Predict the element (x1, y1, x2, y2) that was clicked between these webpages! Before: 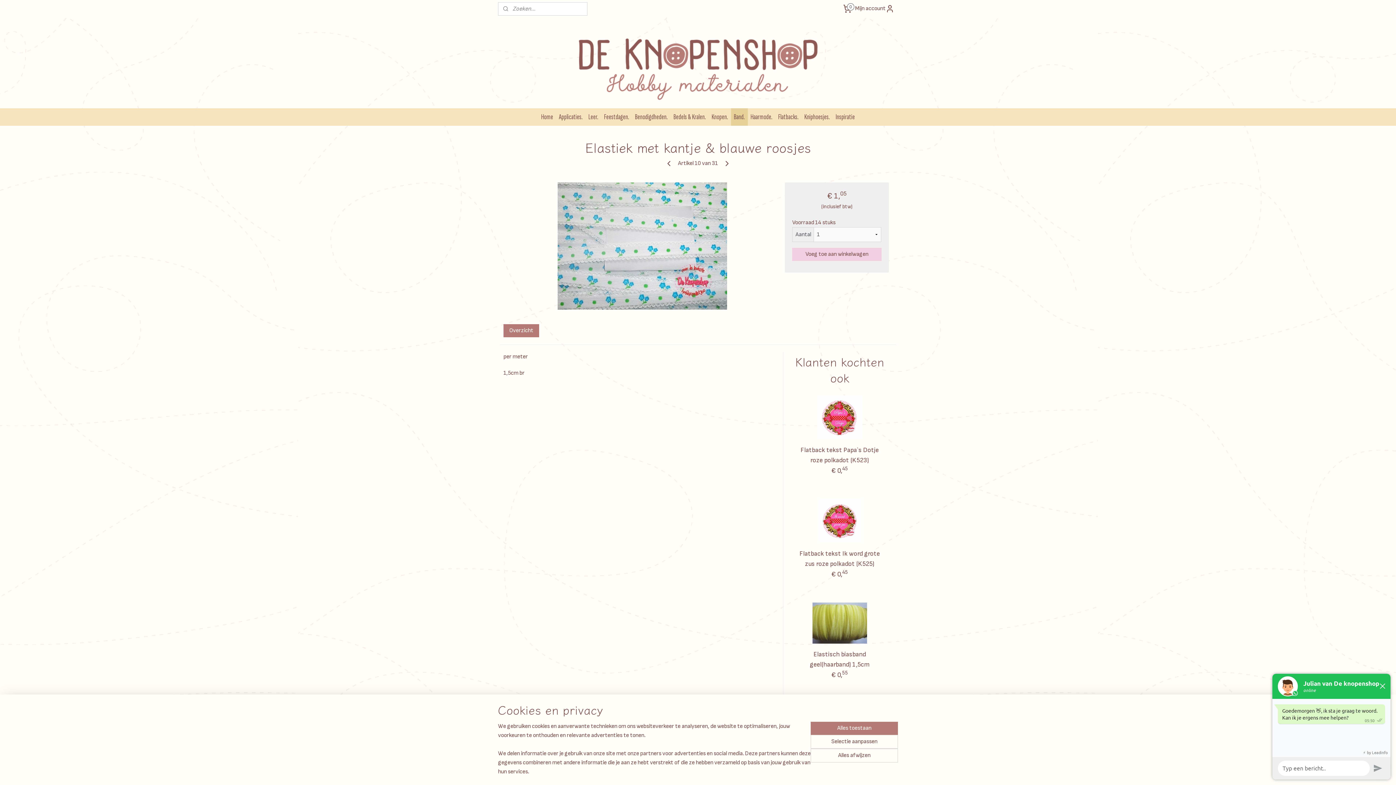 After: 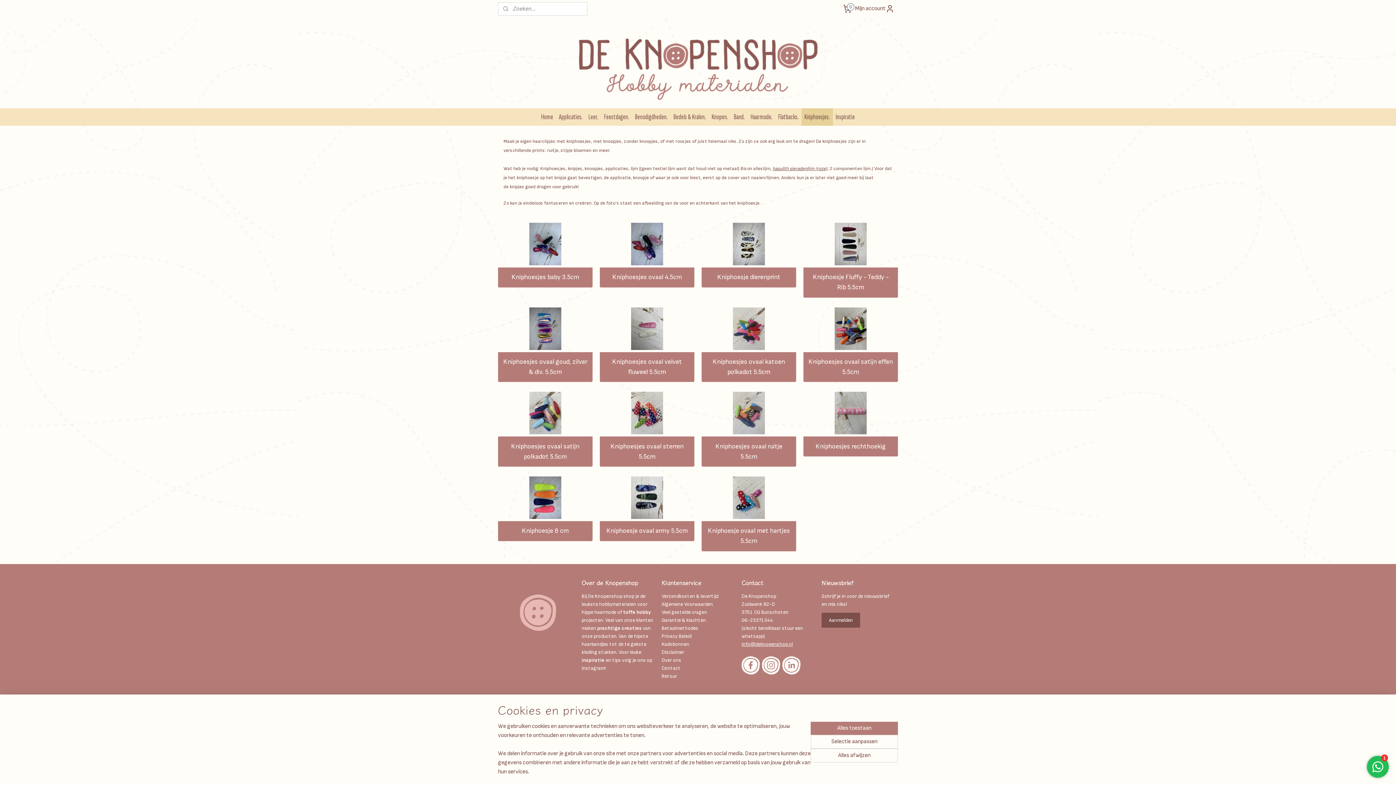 Action: bbox: (801, 108, 832, 125) label: Kniphoesjes.